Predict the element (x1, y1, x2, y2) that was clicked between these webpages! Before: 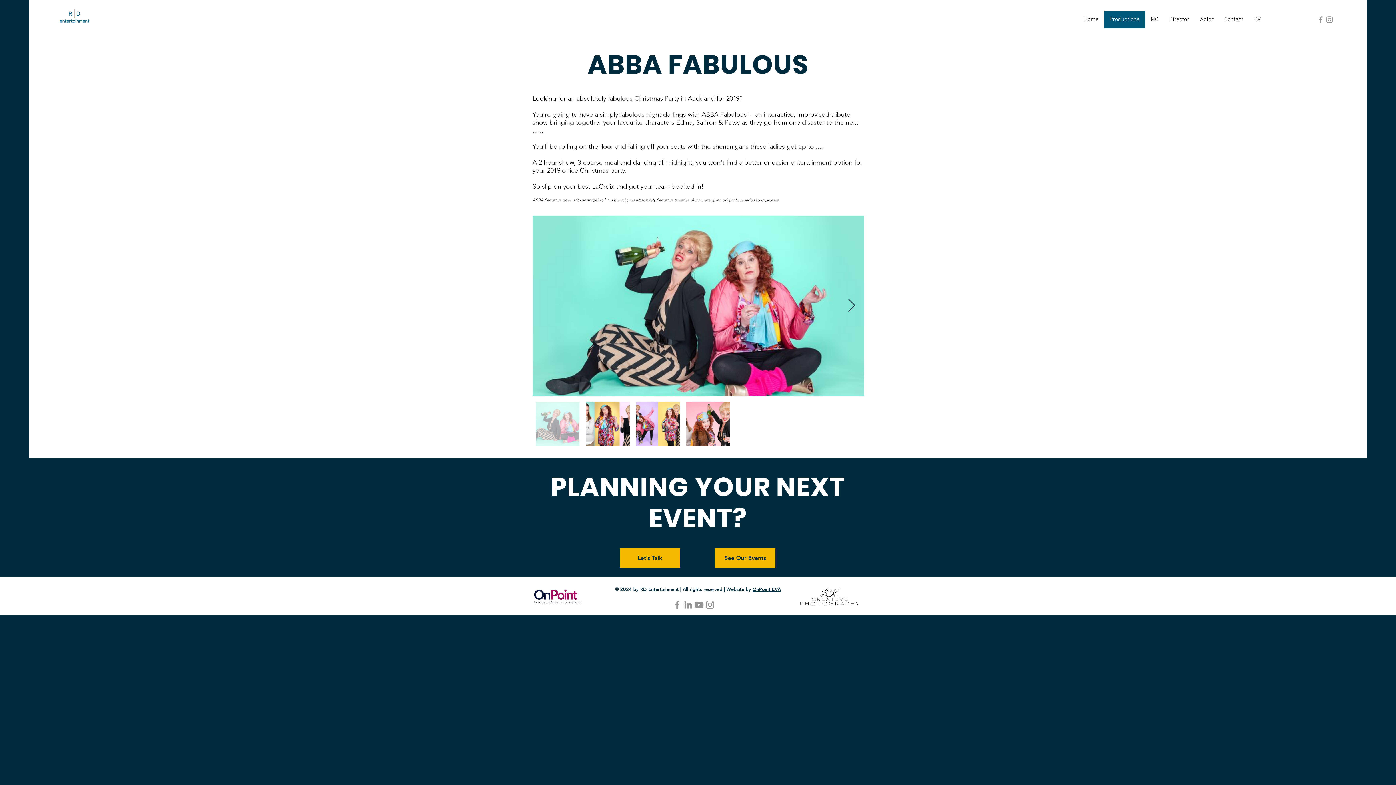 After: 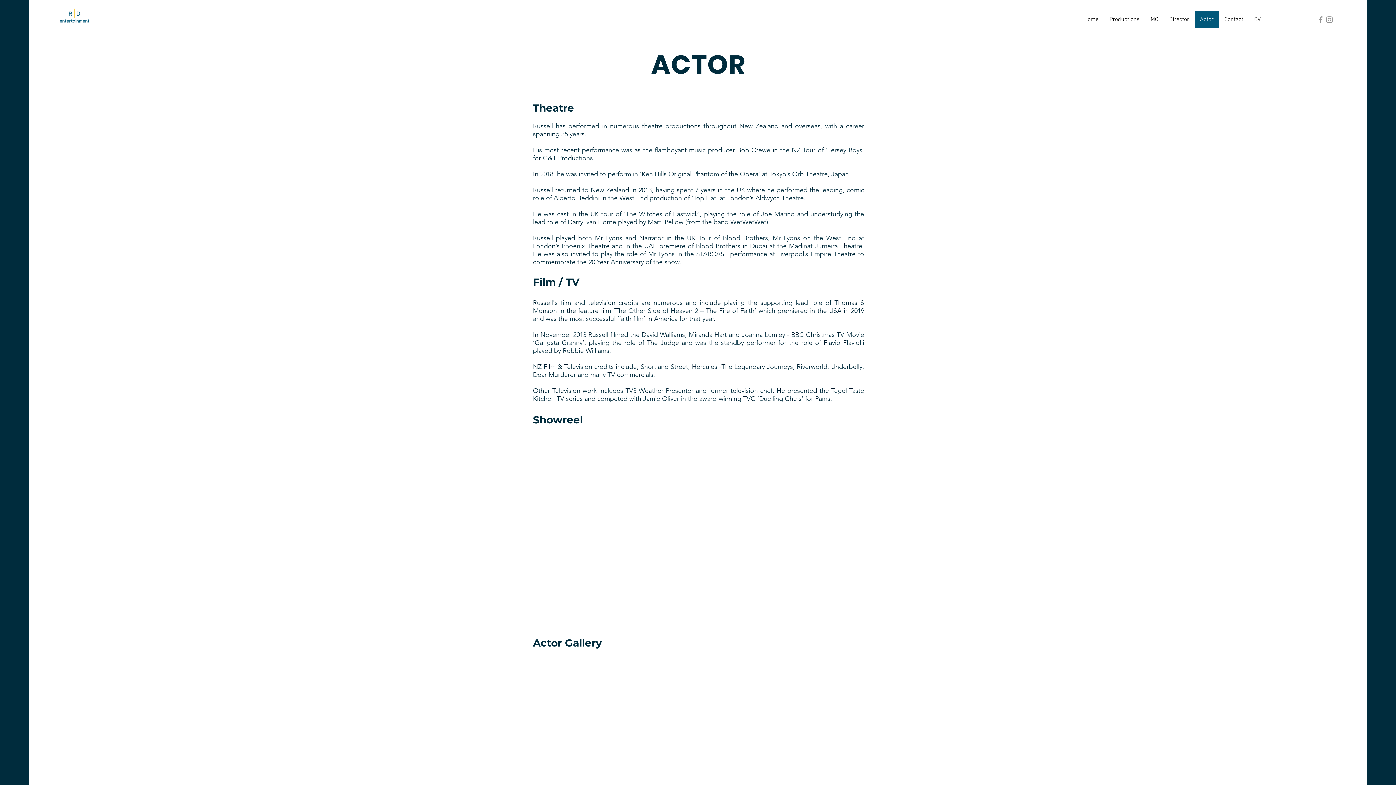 Action: bbox: (1194, 10, 1219, 28) label: Actor